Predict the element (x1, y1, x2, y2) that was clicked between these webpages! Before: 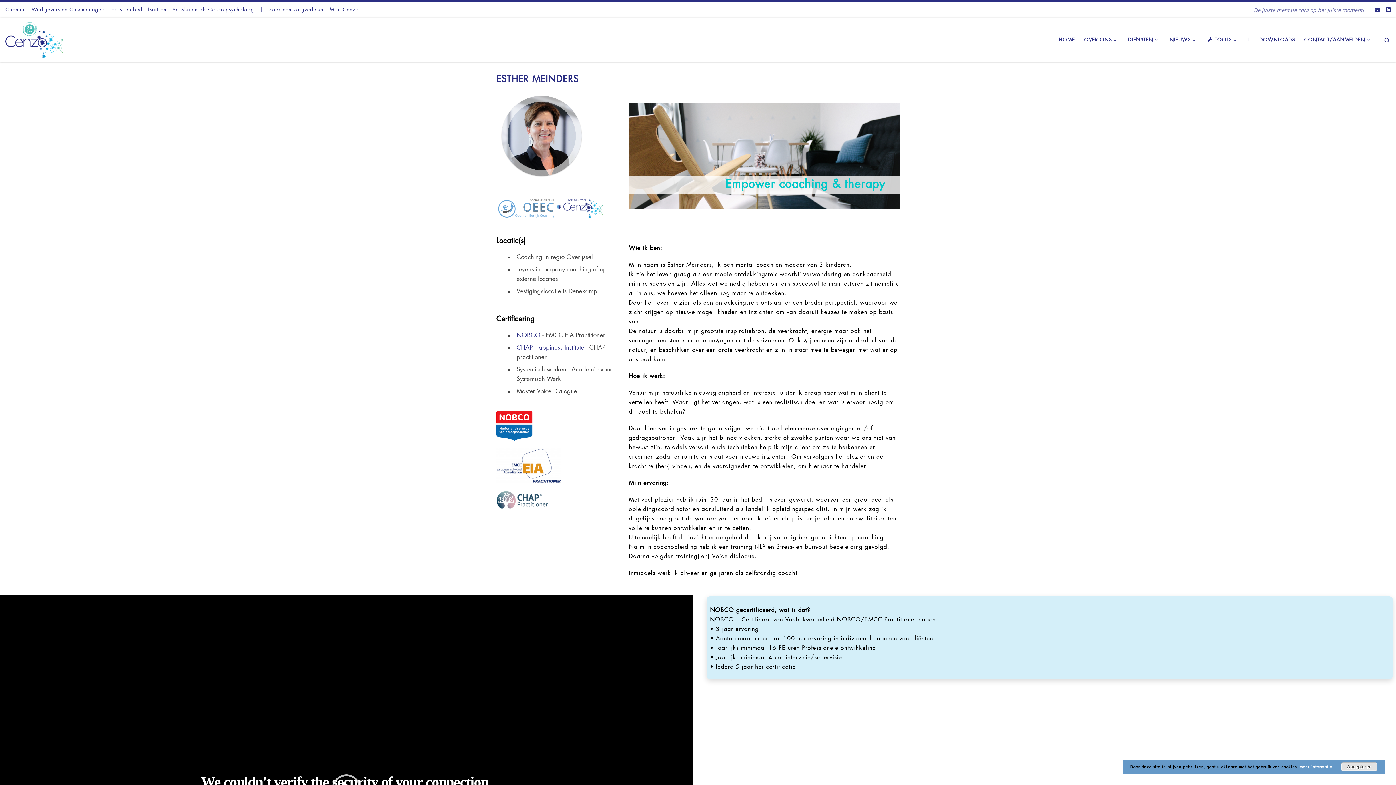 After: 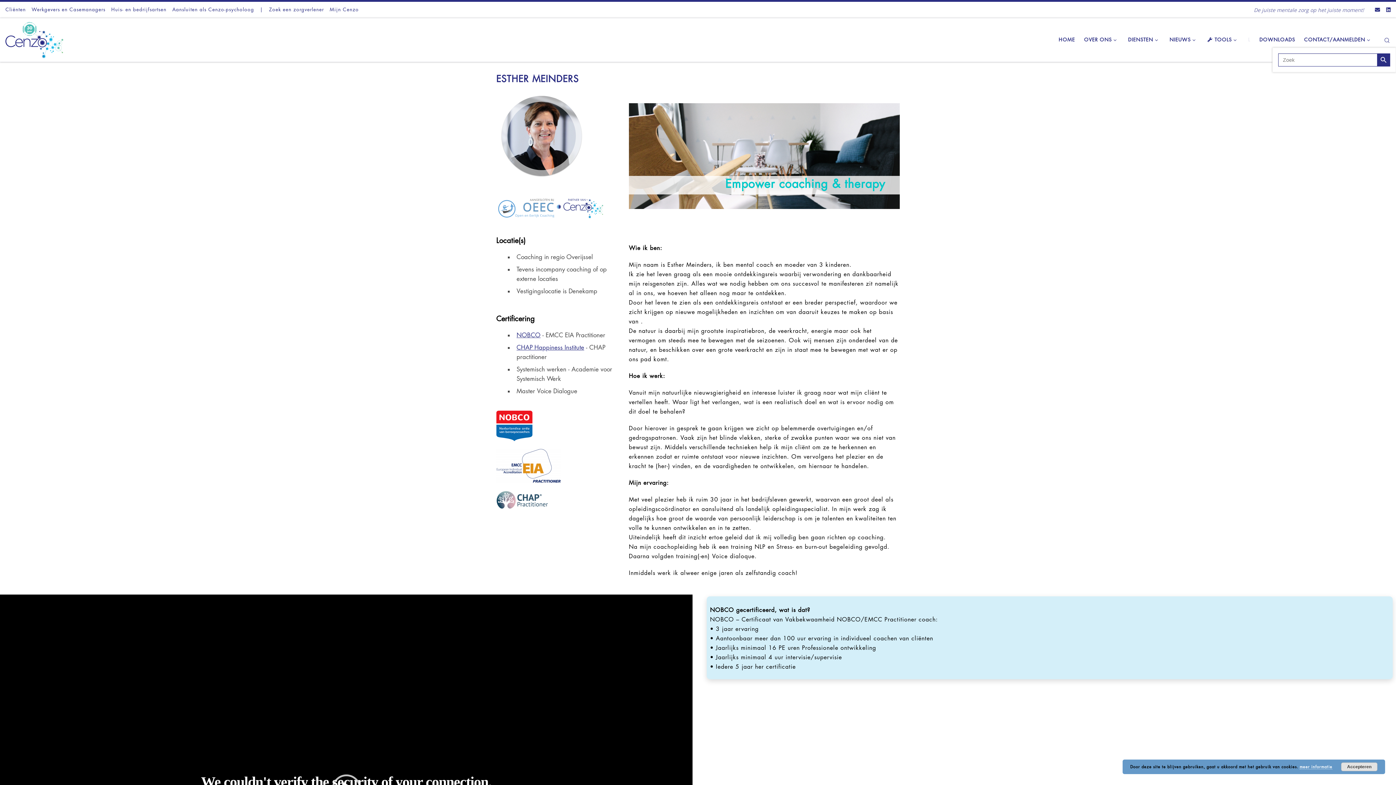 Action: bbox: (1378, 29, 1396, 50) label: Search